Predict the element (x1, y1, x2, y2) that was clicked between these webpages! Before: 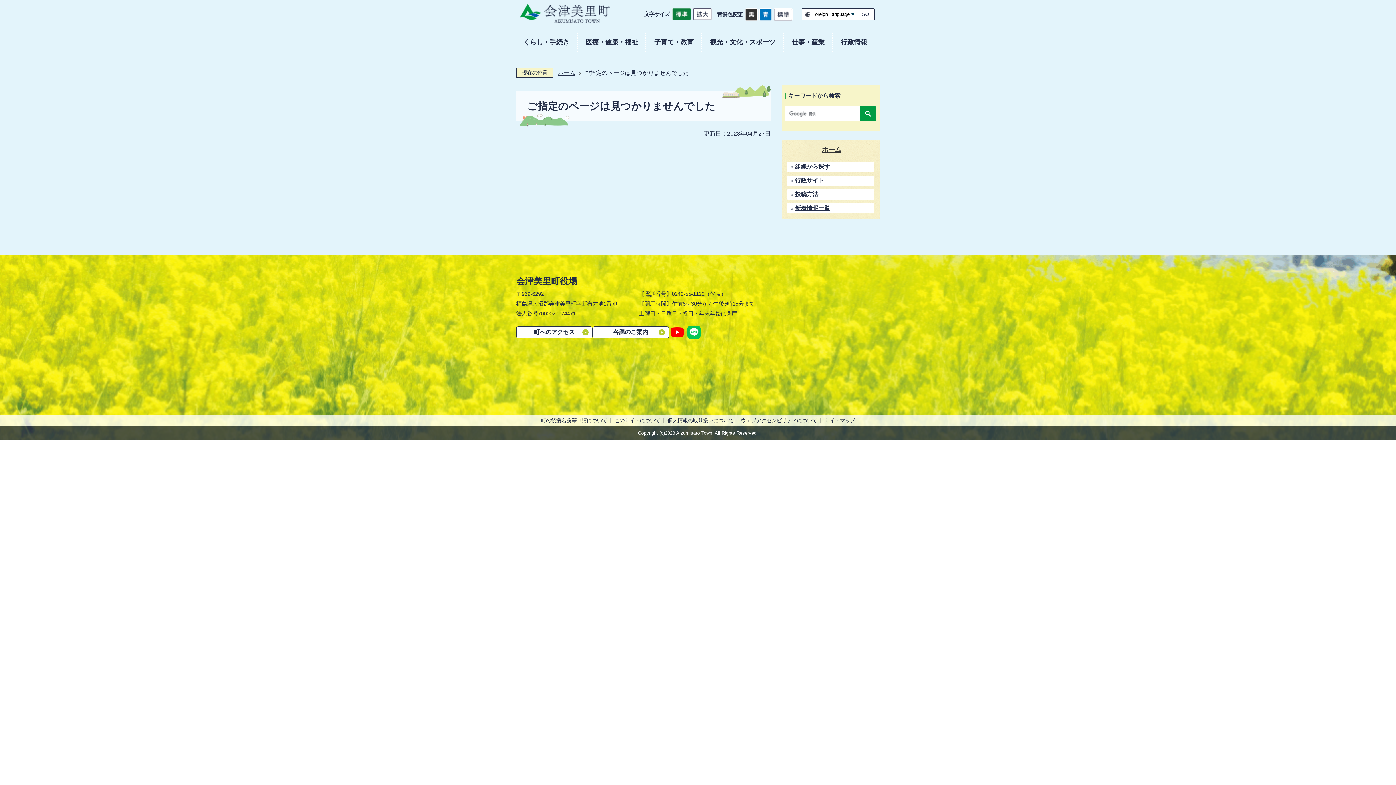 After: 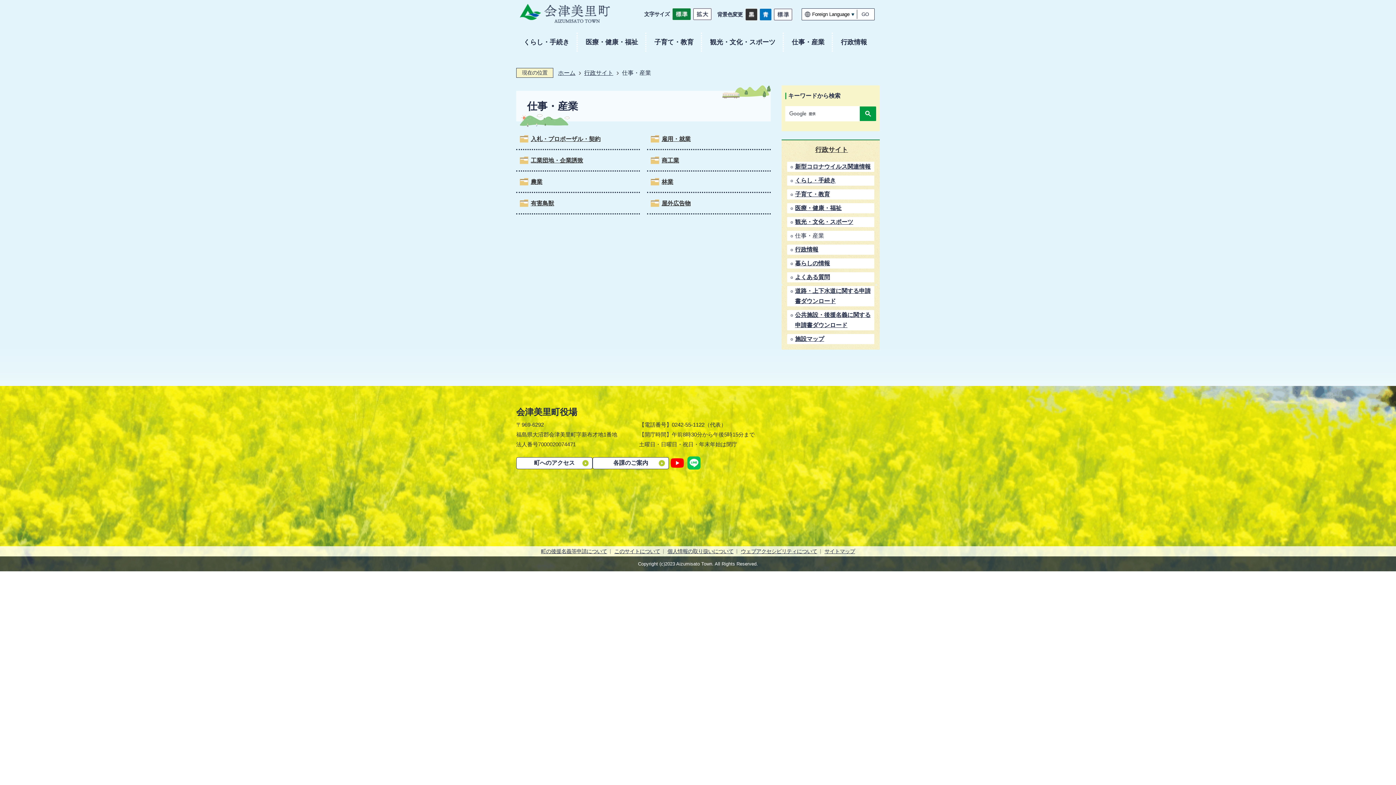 Action: label: 仕事・産業 bbox: (784, 32, 832, 51)